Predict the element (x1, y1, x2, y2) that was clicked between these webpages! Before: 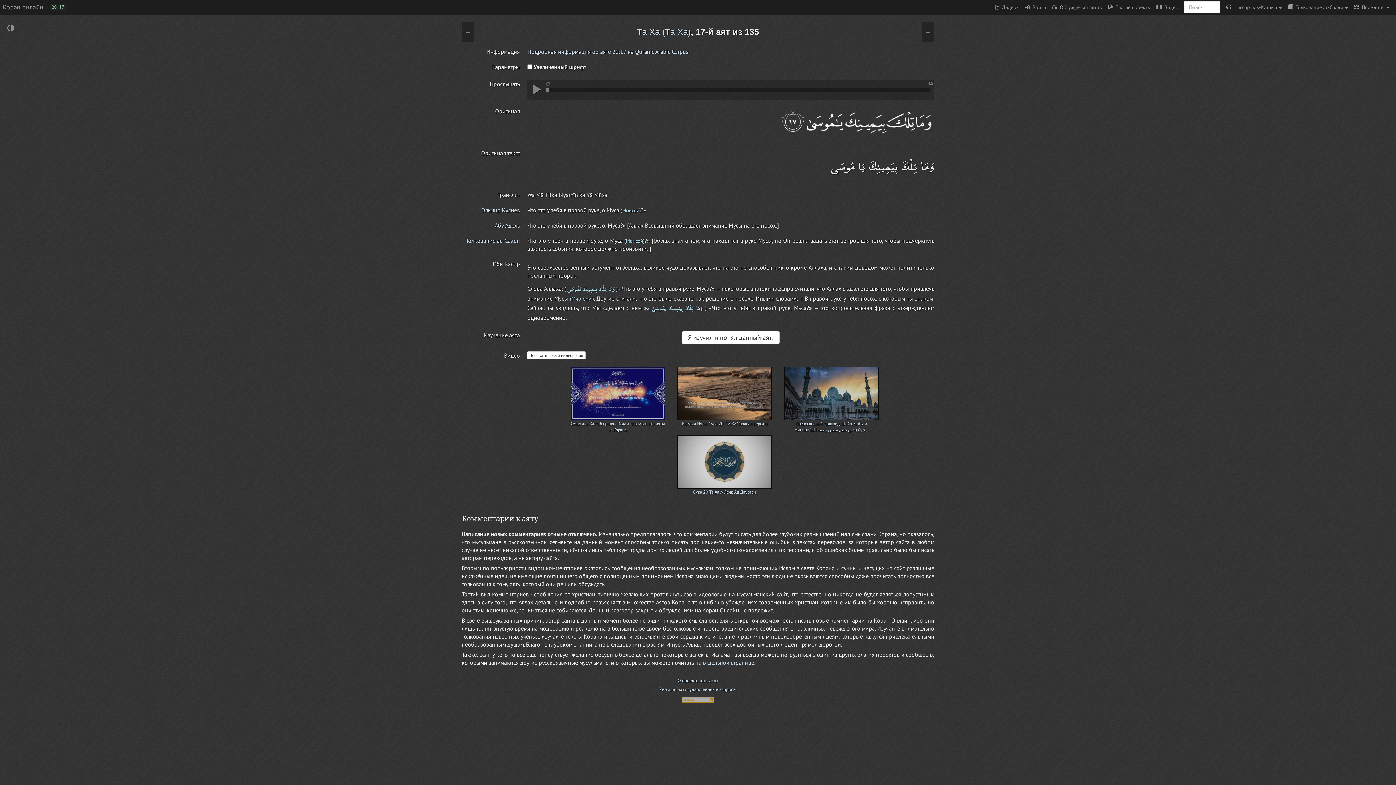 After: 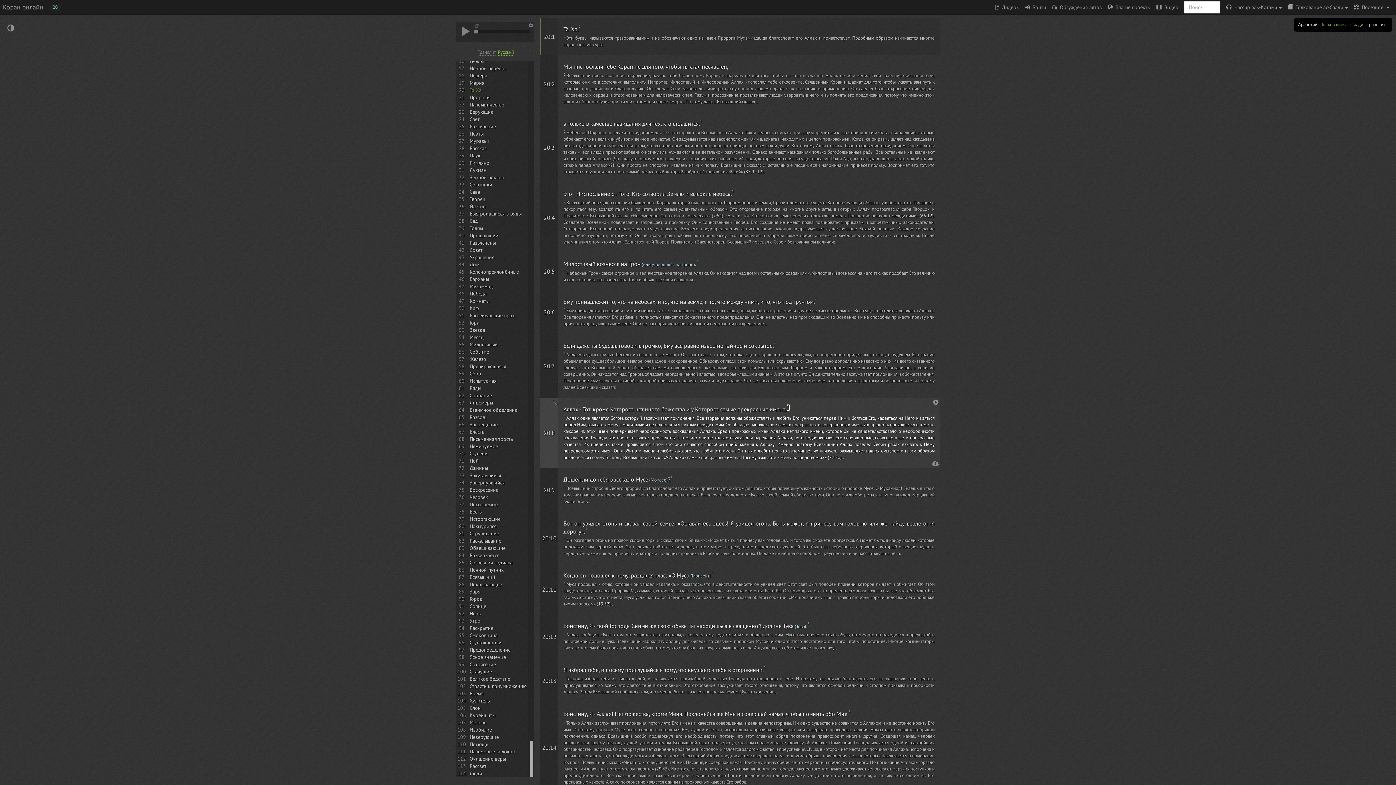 Action: bbox: (570, 420, 665, 427) label: Омар аль Хаттаб принял Ислам прочитав эти аяты из Корана.